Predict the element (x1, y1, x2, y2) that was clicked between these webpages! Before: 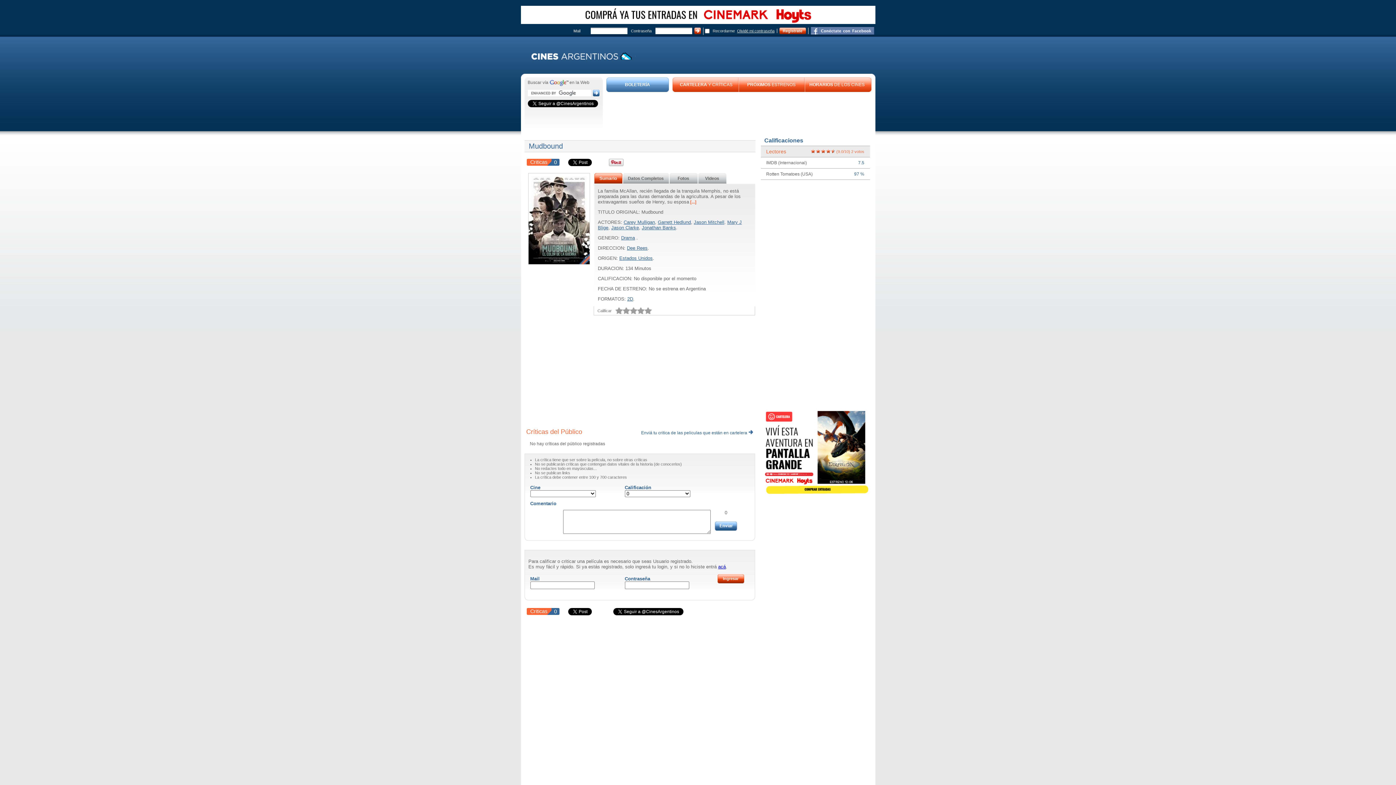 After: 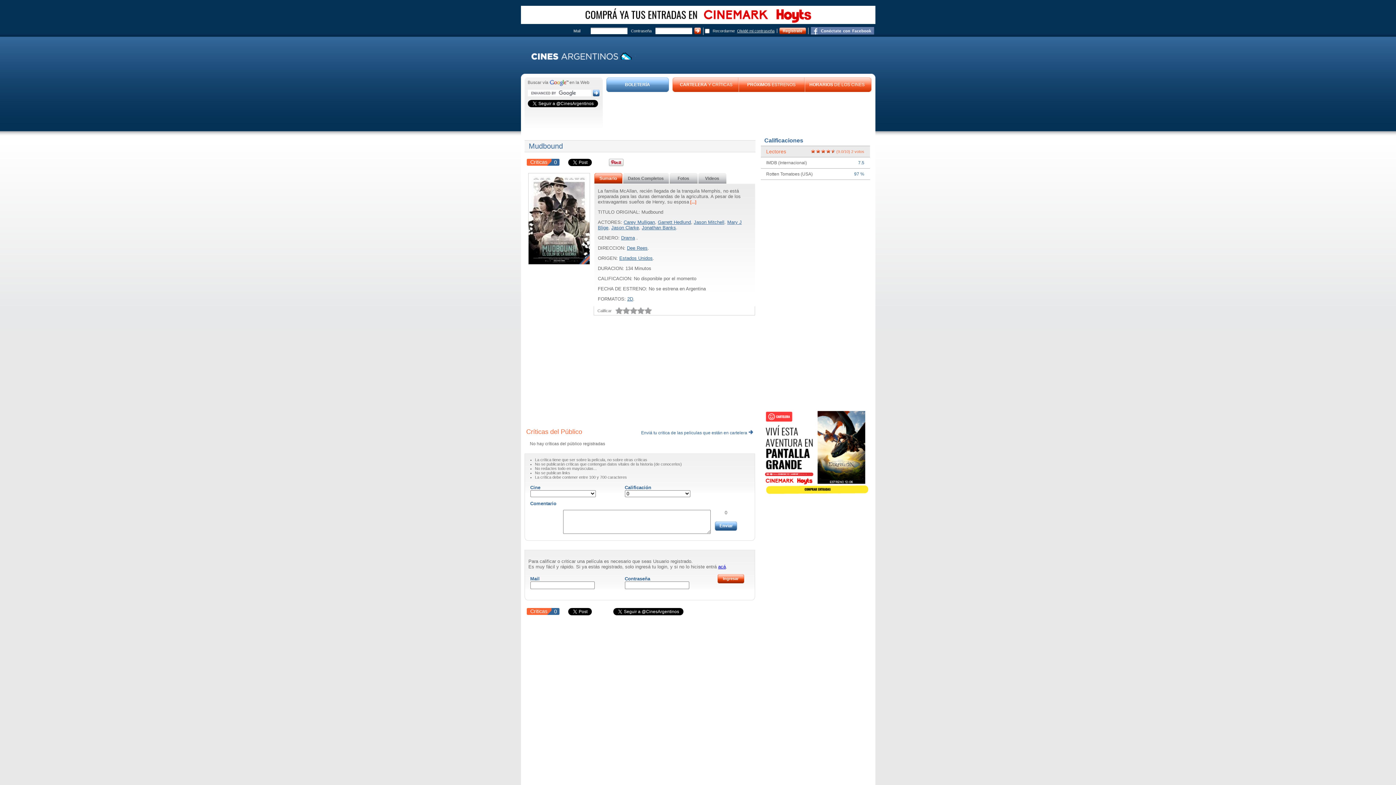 Action: label: Sumario bbox: (599, 176, 617, 181)